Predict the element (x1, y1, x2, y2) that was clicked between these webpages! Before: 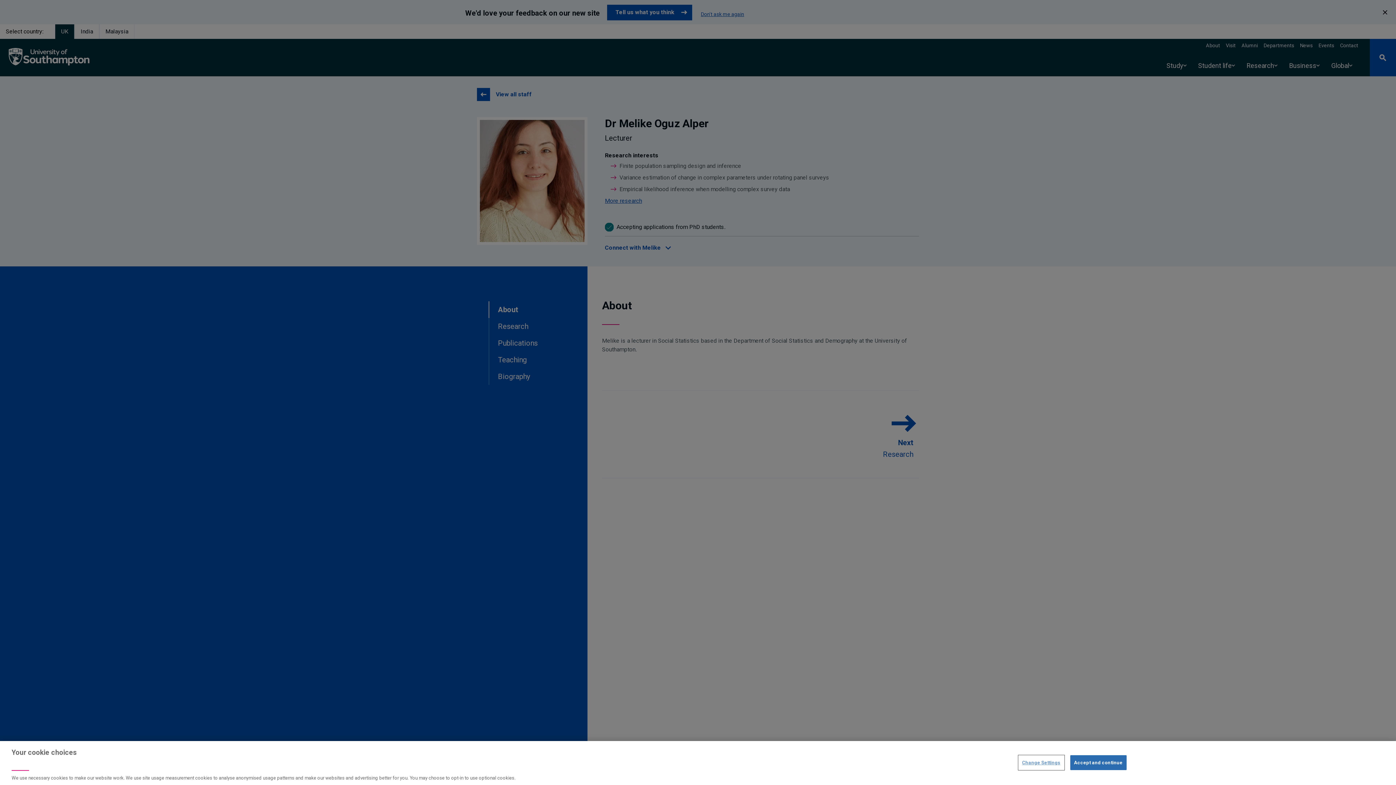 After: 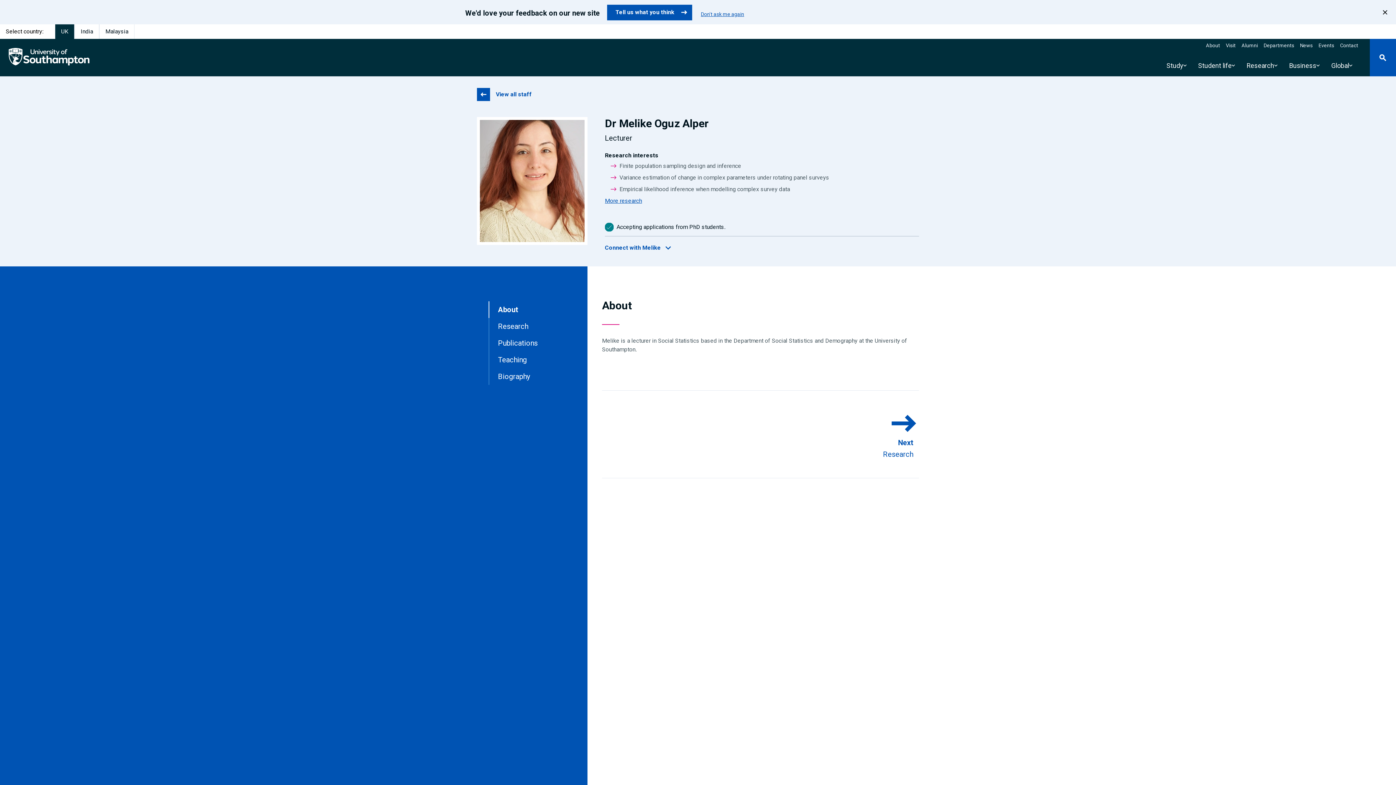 Action: label: Accept and continue bbox: (1070, 755, 1126, 770)